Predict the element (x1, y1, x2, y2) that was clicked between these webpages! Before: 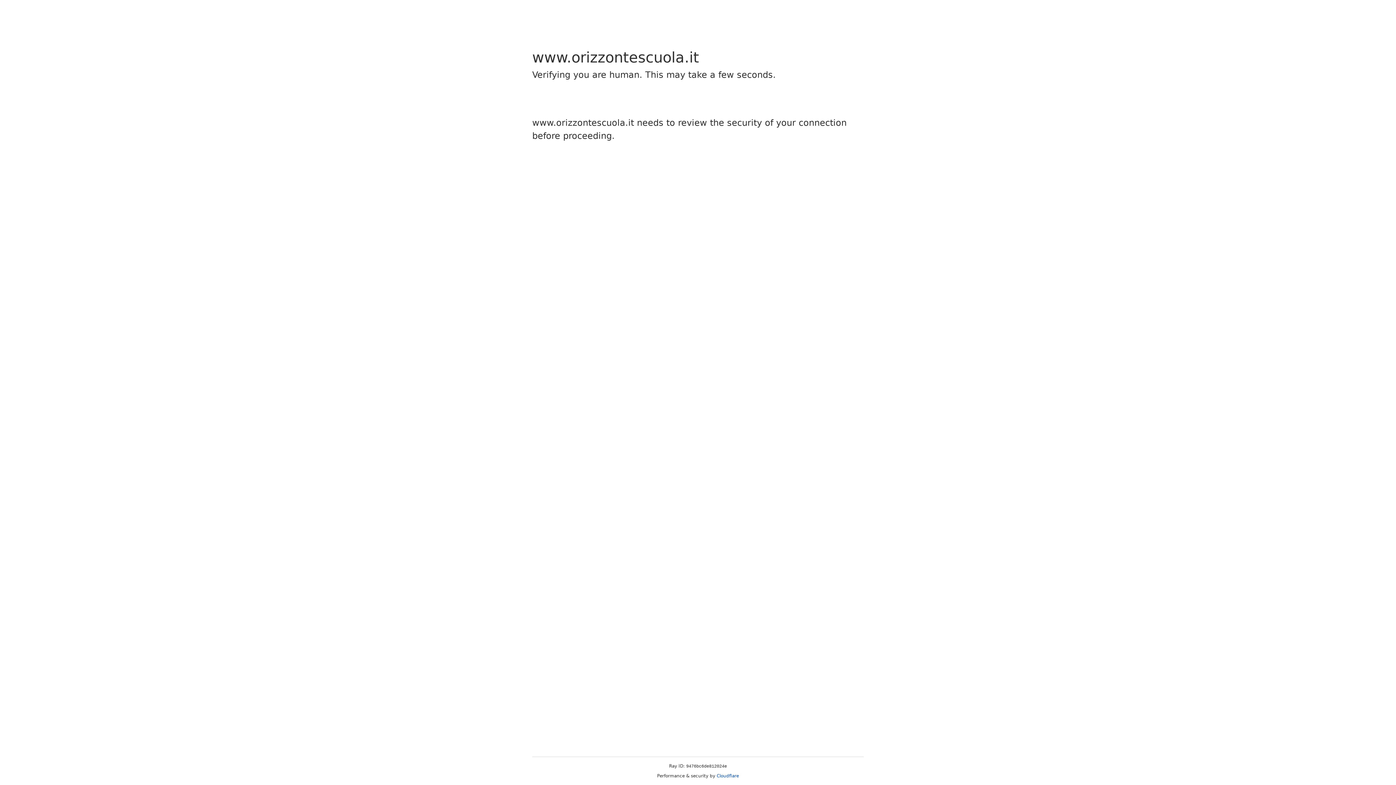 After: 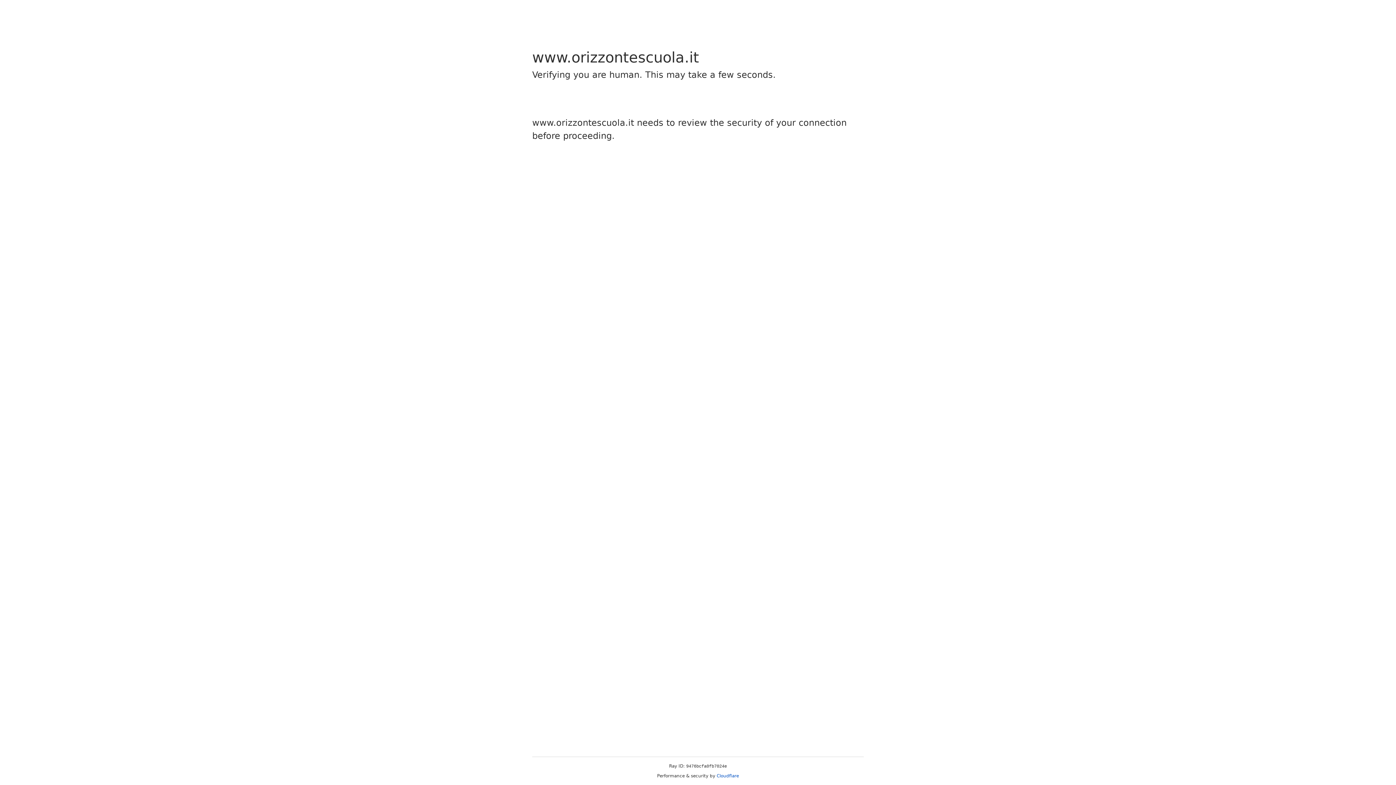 Action: label: Cloudflare bbox: (716, 773, 739, 778)